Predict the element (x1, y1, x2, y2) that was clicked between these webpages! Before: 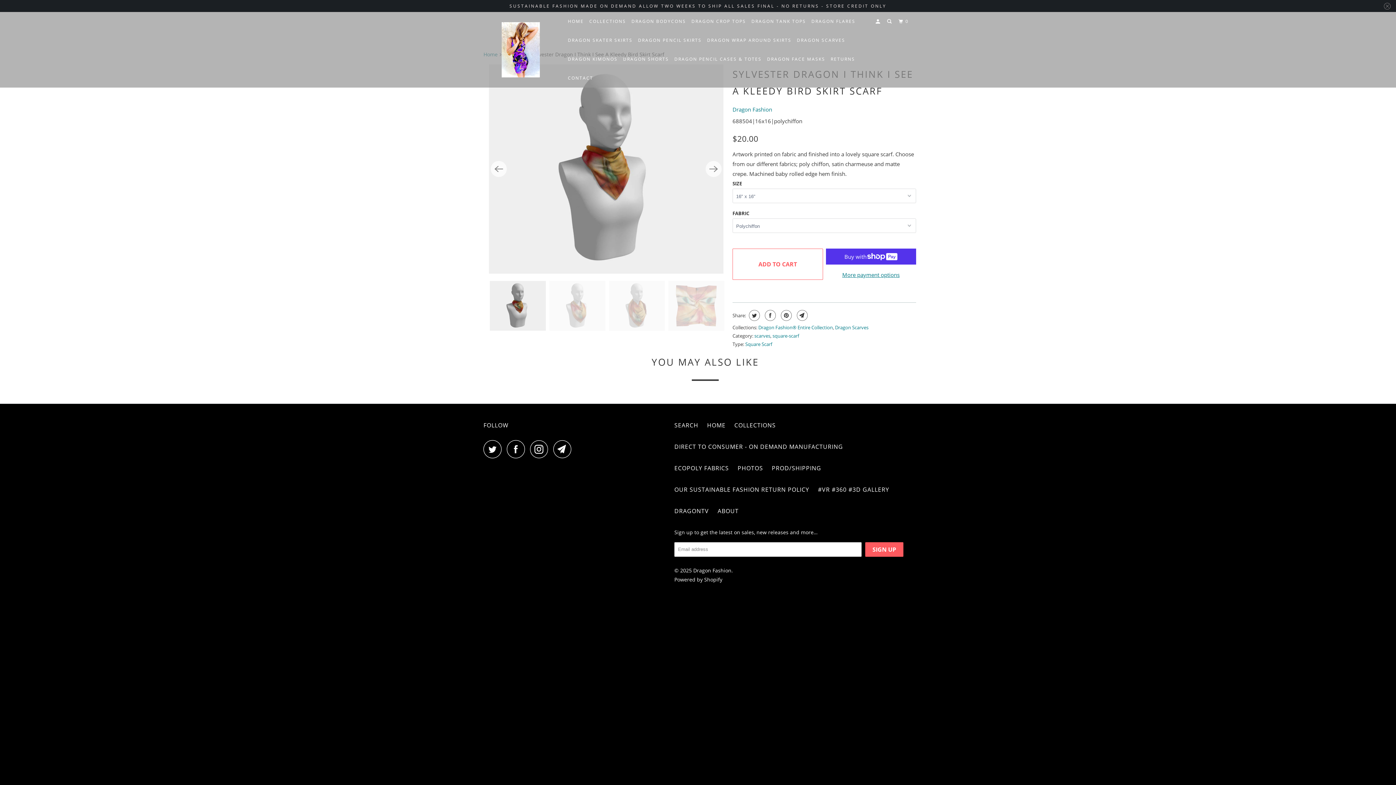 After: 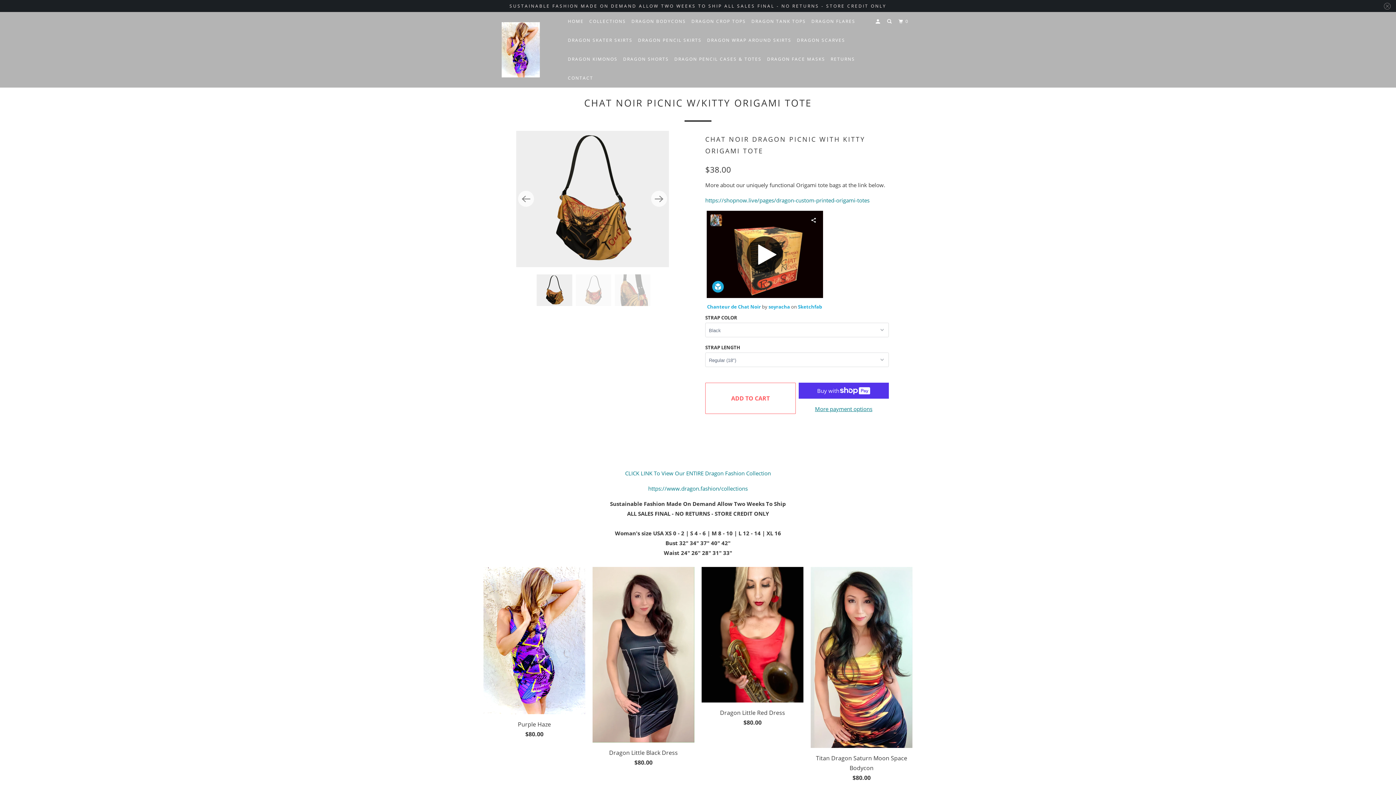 Action: label: Dragon Fashion bbox: (693, 567, 731, 574)